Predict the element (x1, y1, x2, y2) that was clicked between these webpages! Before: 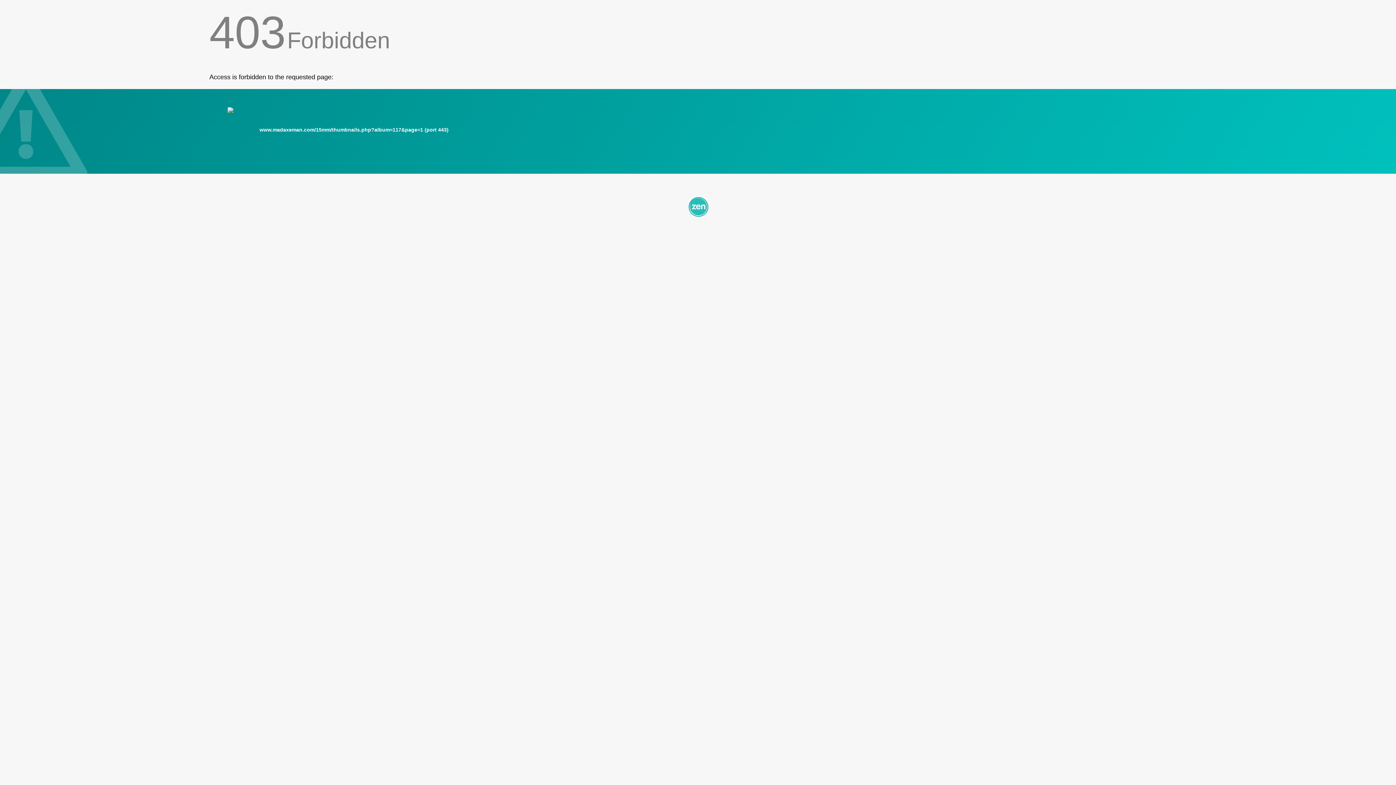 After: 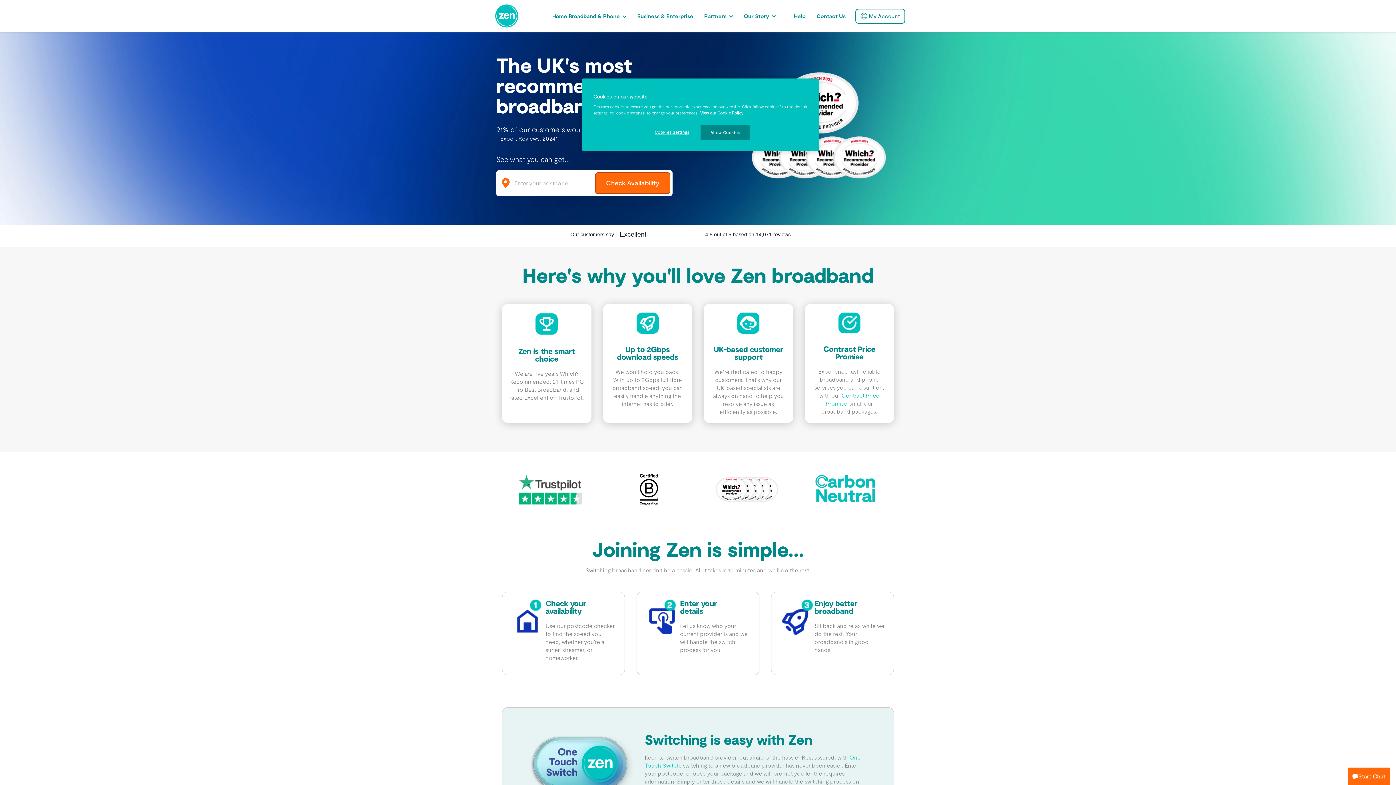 Action: bbox: (209, 195, 1186, 217)